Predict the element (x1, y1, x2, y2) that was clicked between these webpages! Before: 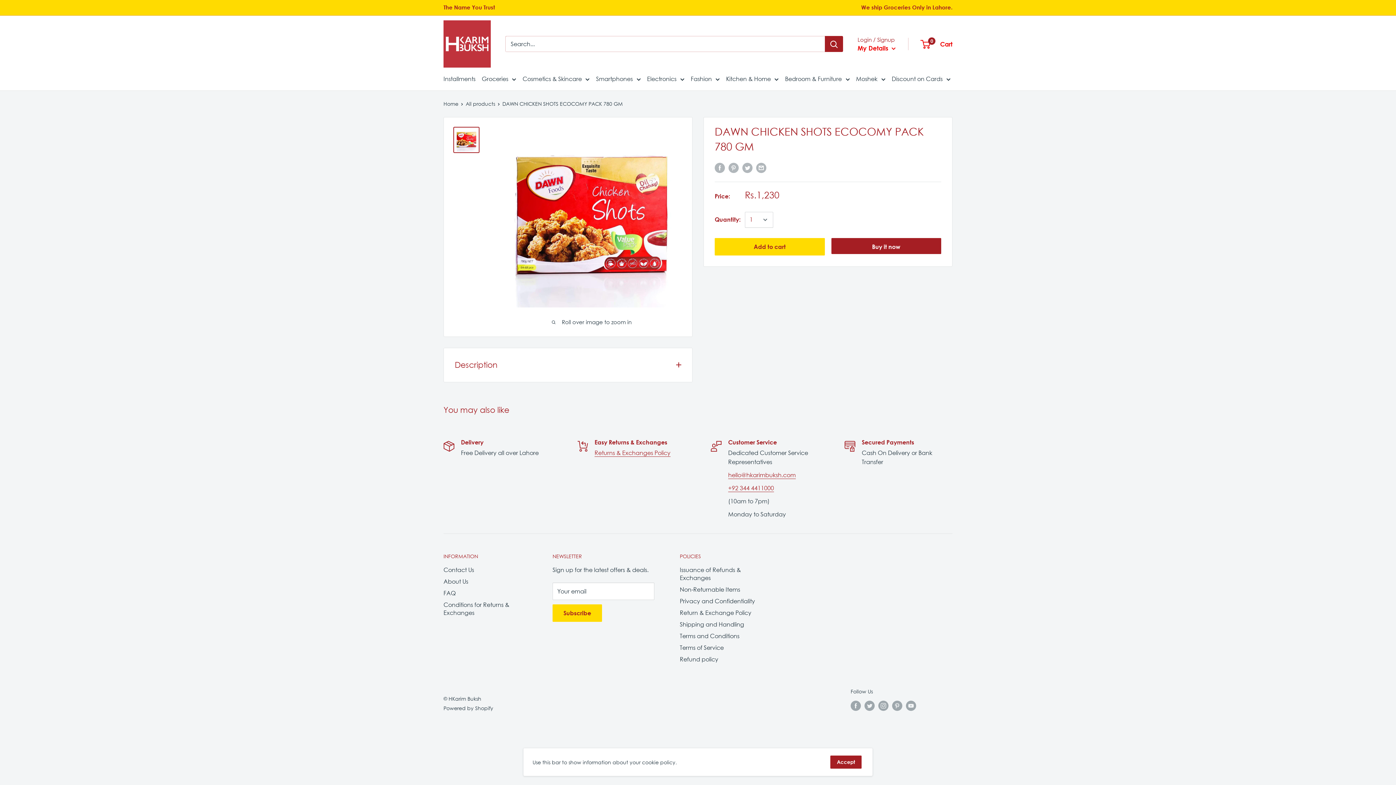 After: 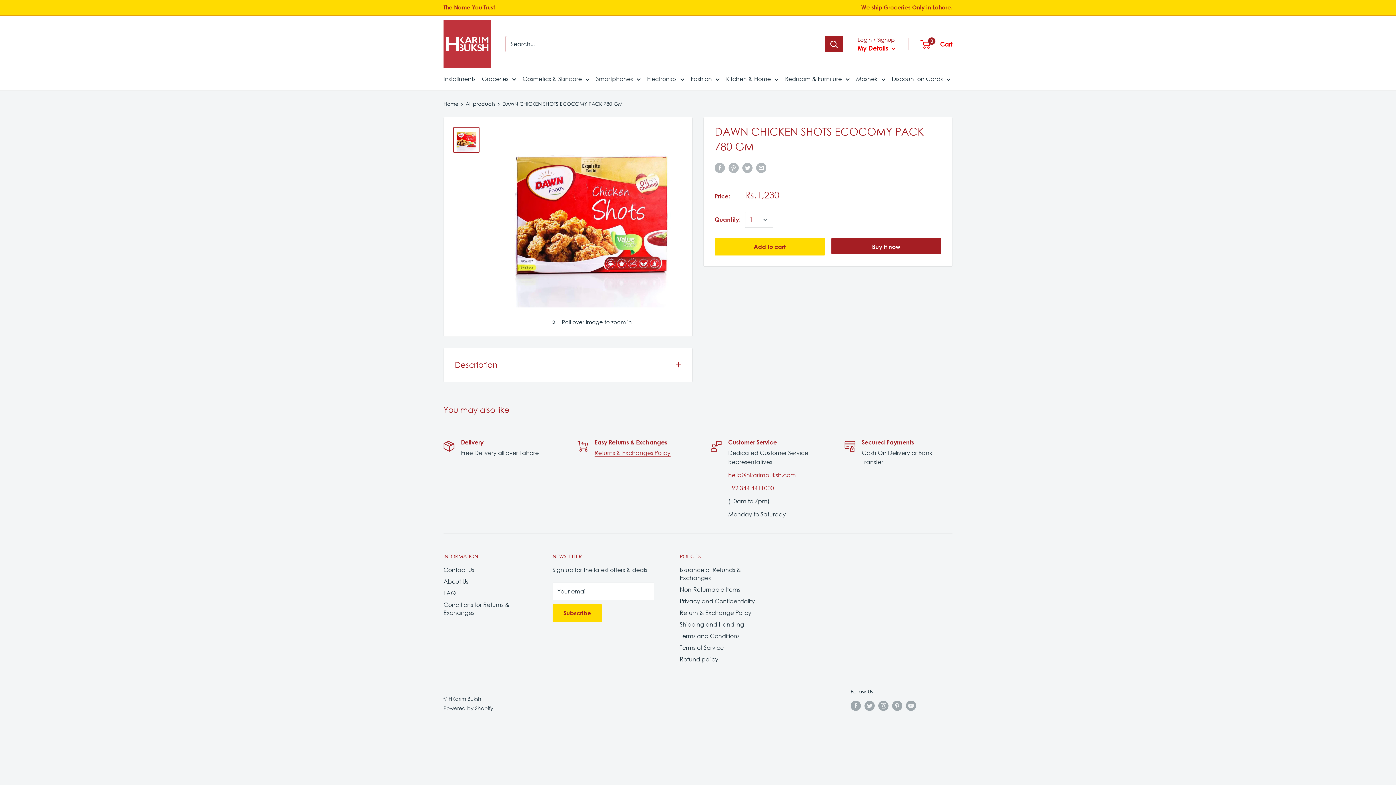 Action: label: Accept bbox: (830, 756, 861, 769)